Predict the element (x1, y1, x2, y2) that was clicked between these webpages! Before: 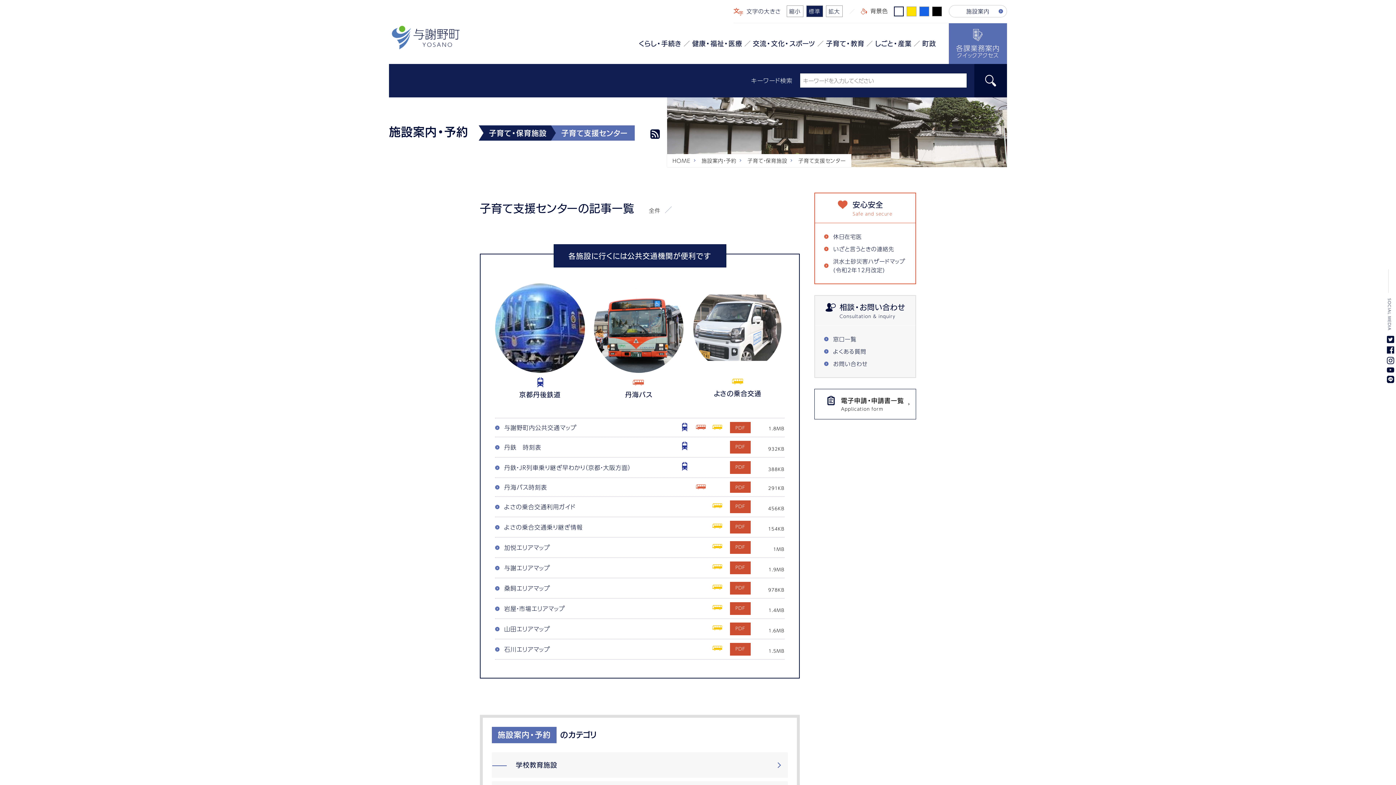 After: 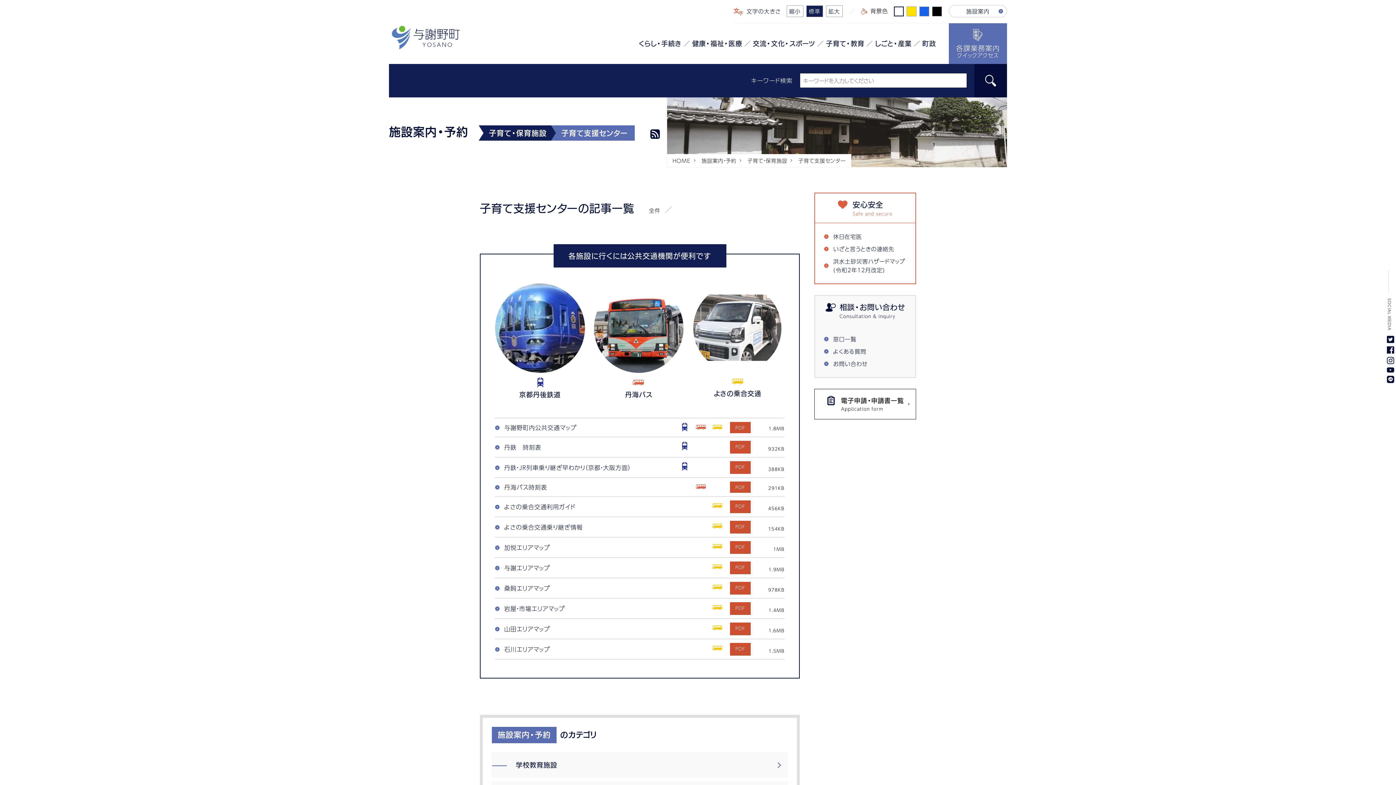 Action: bbox: (1387, 346, 1394, 353)